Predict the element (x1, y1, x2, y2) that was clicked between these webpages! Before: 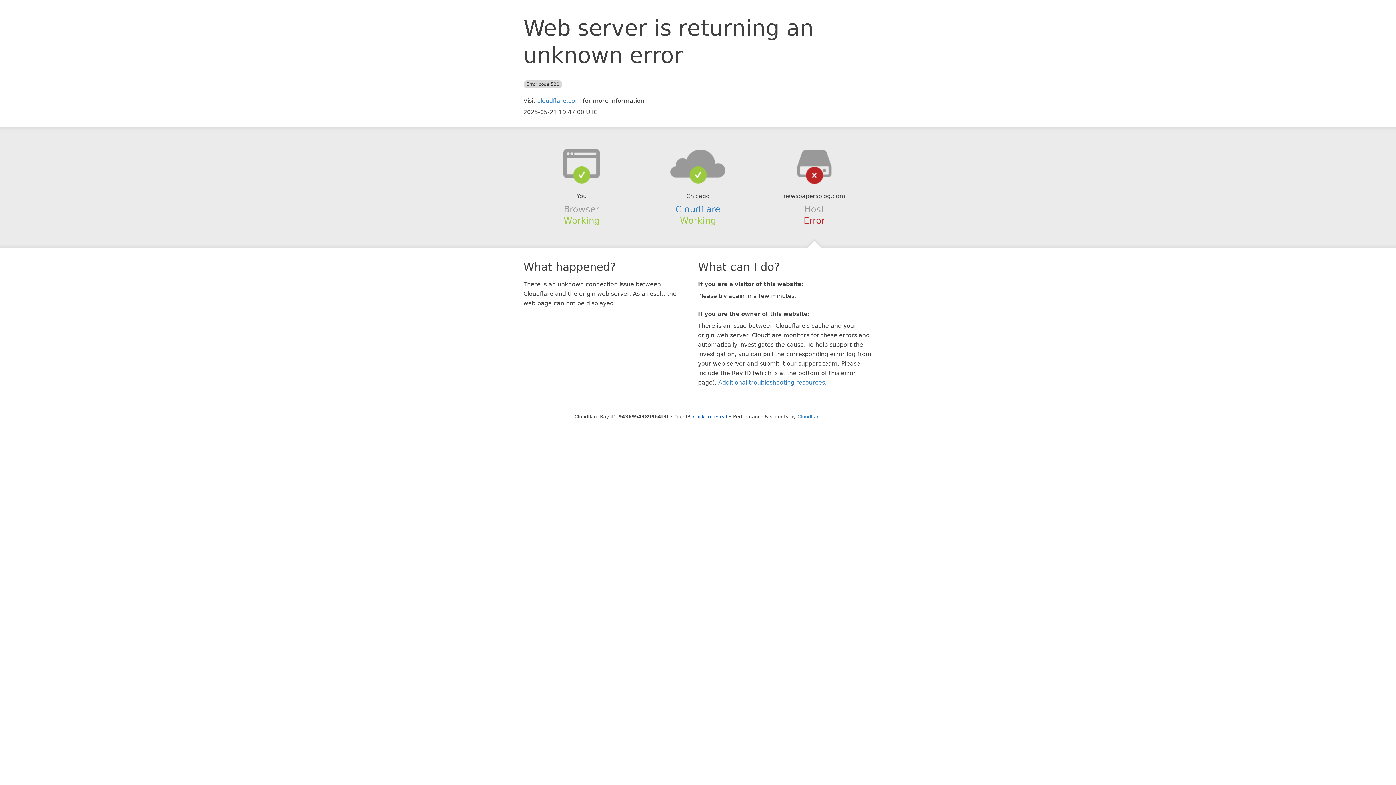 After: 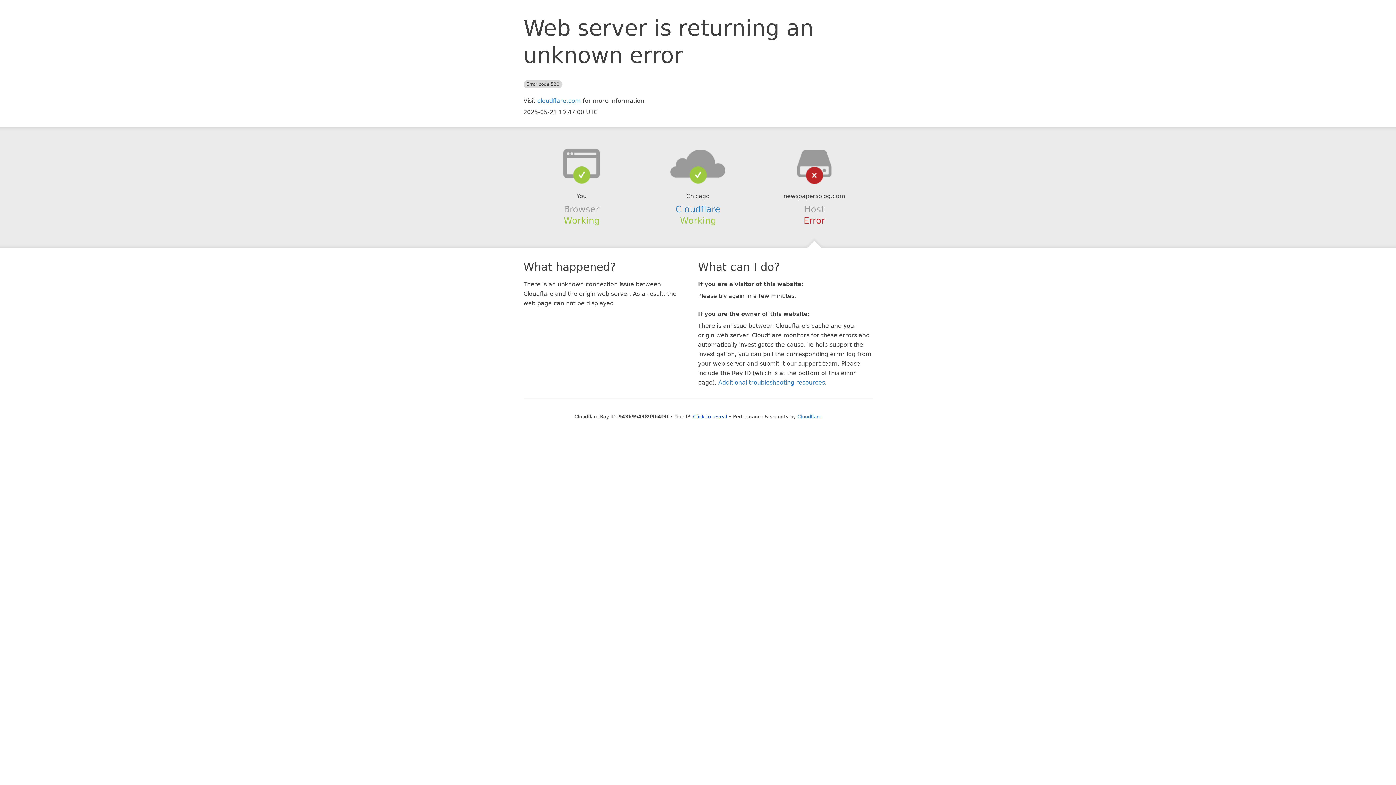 Action: bbox: (639, 148, 756, 178)